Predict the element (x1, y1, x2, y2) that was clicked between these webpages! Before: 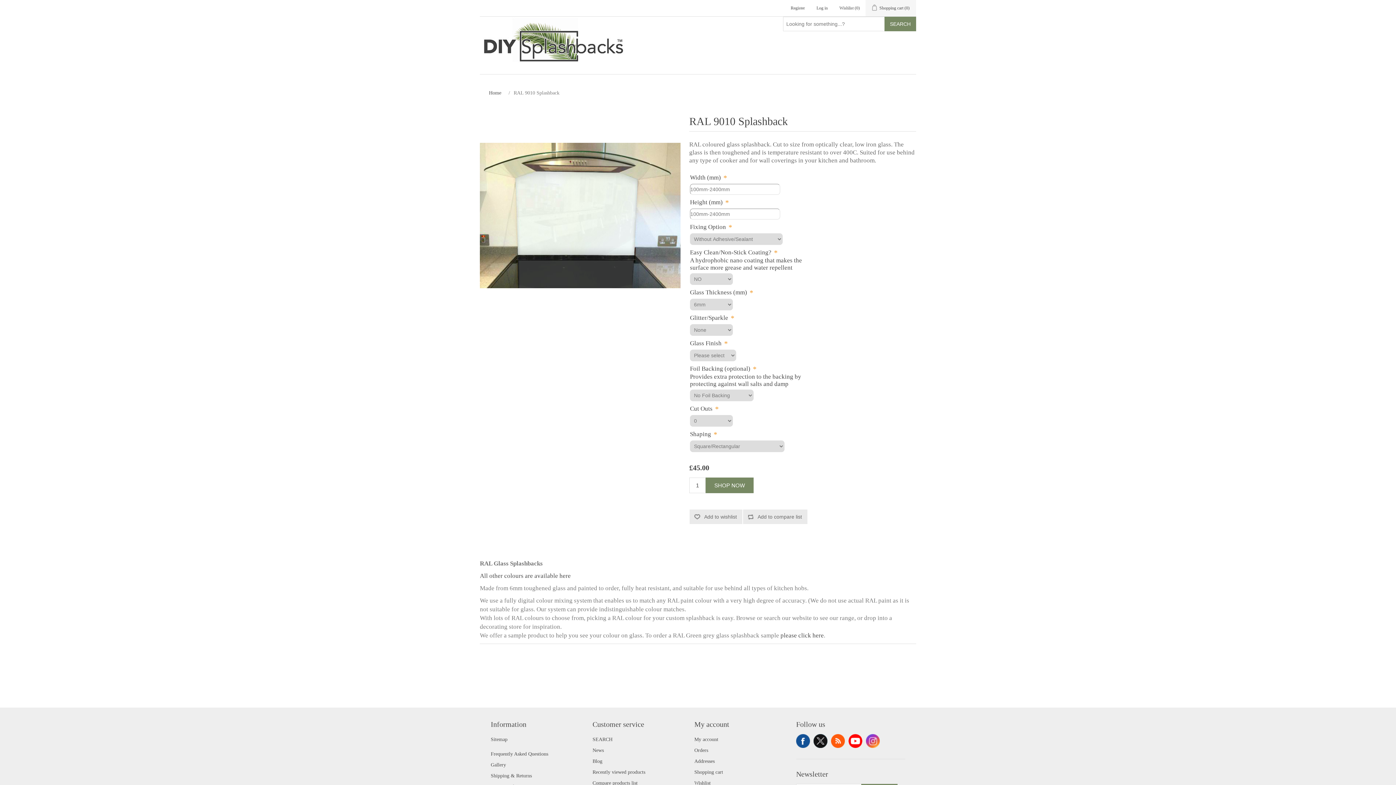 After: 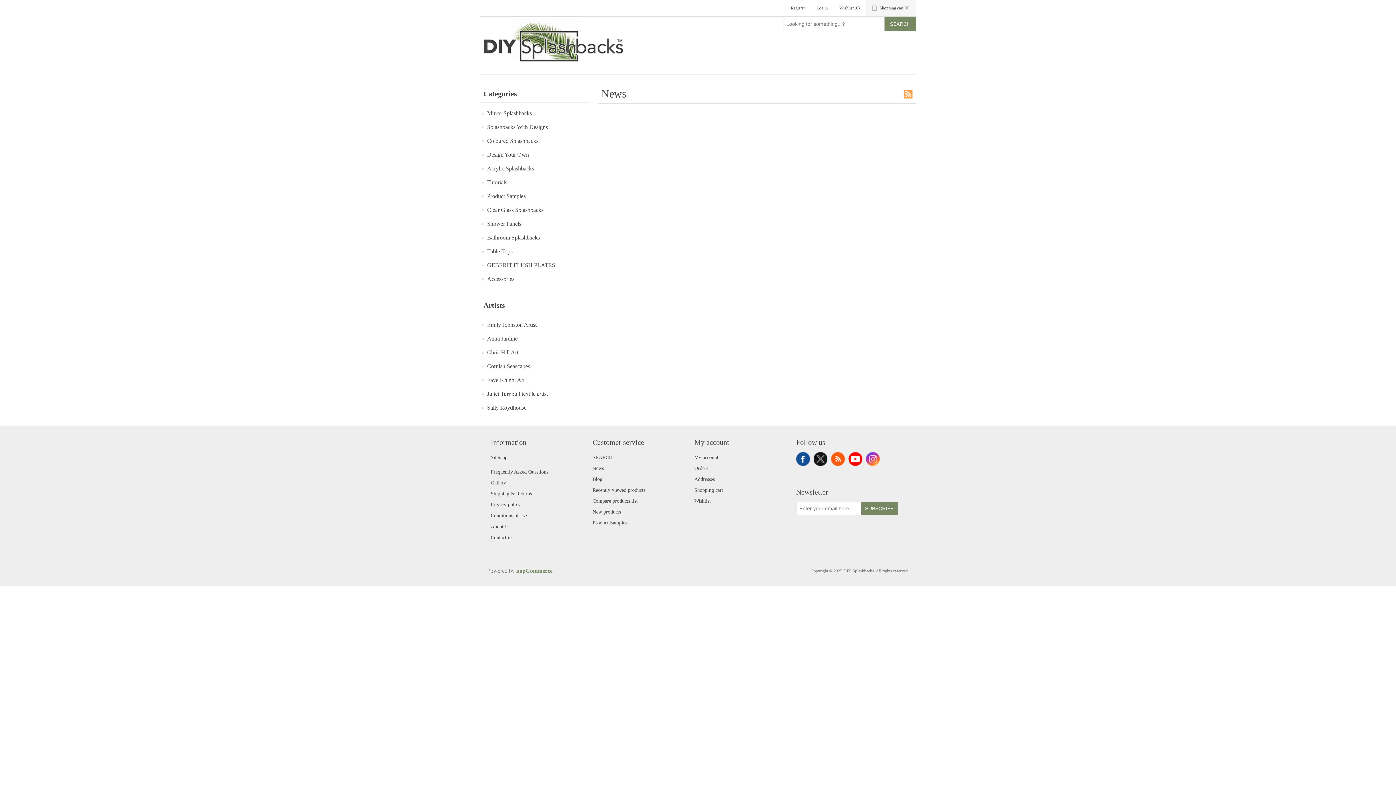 Action: label: News bbox: (592, 747, 604, 753)